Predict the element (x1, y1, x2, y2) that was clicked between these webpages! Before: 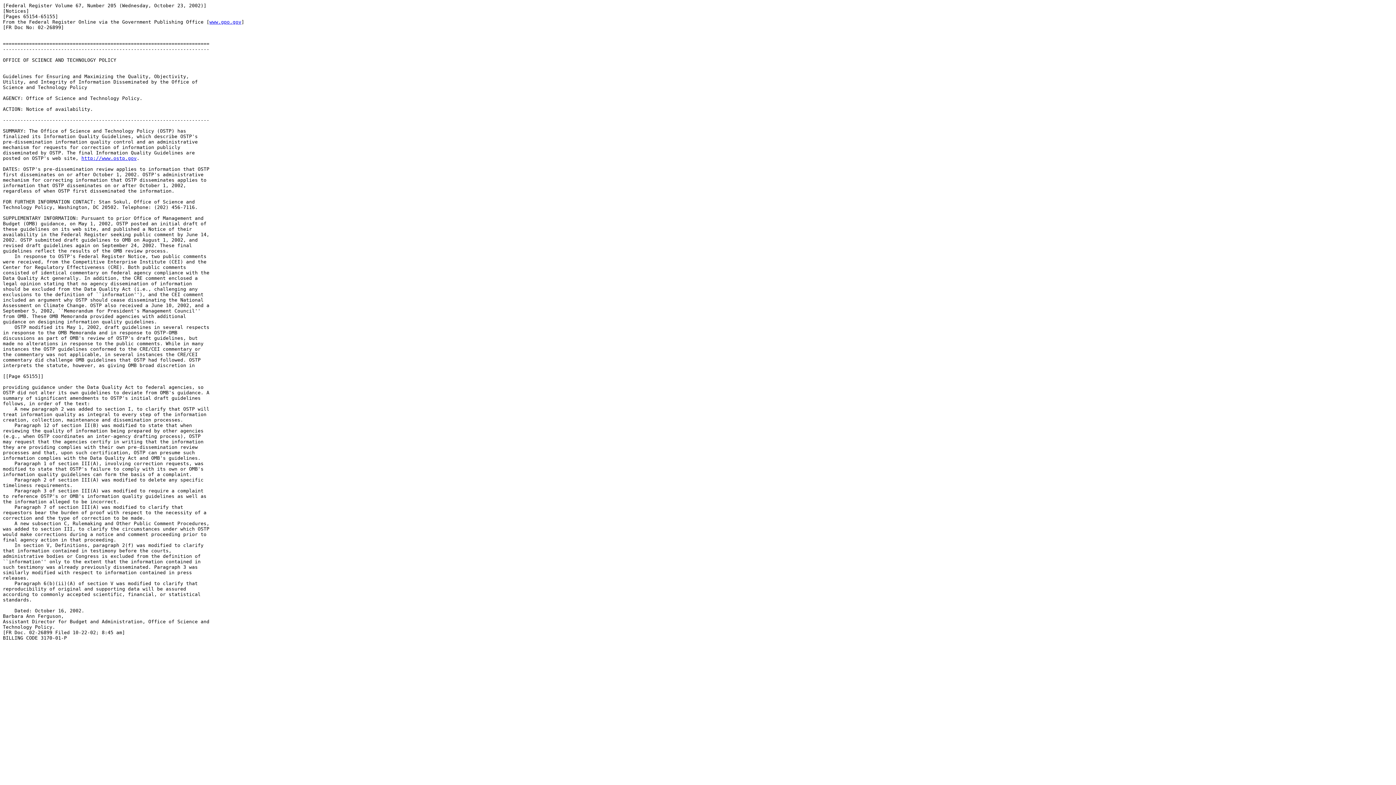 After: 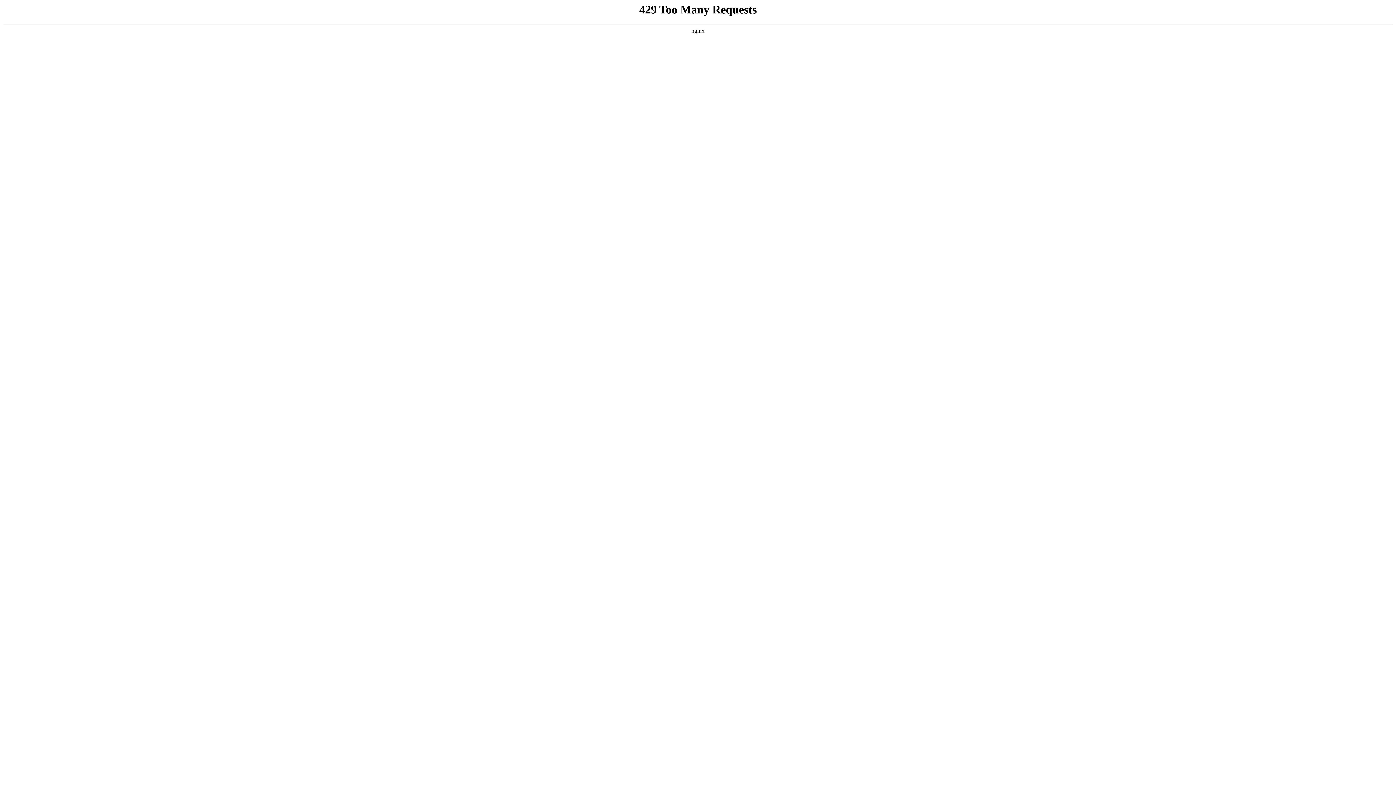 Action: bbox: (81, 155, 136, 161) label: http://www.ostp.gov